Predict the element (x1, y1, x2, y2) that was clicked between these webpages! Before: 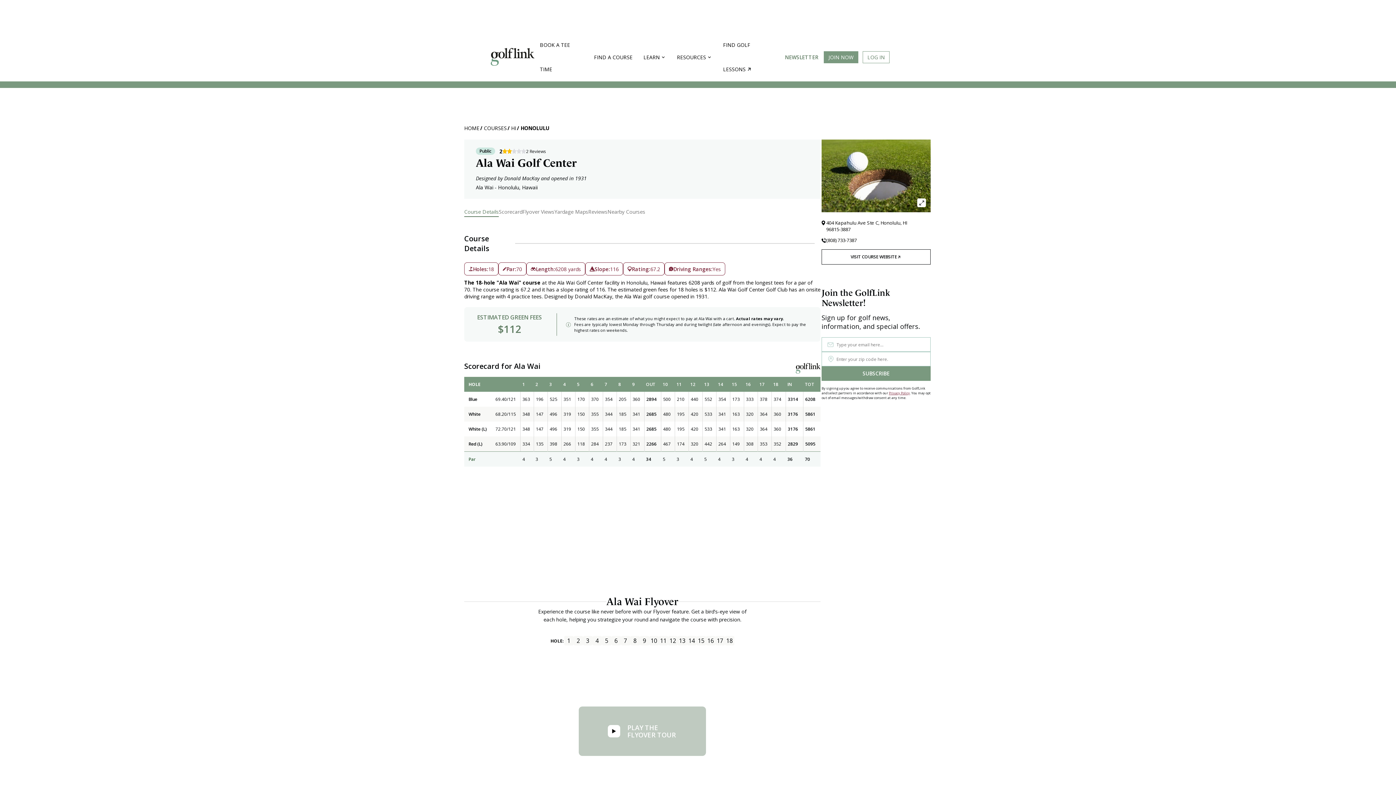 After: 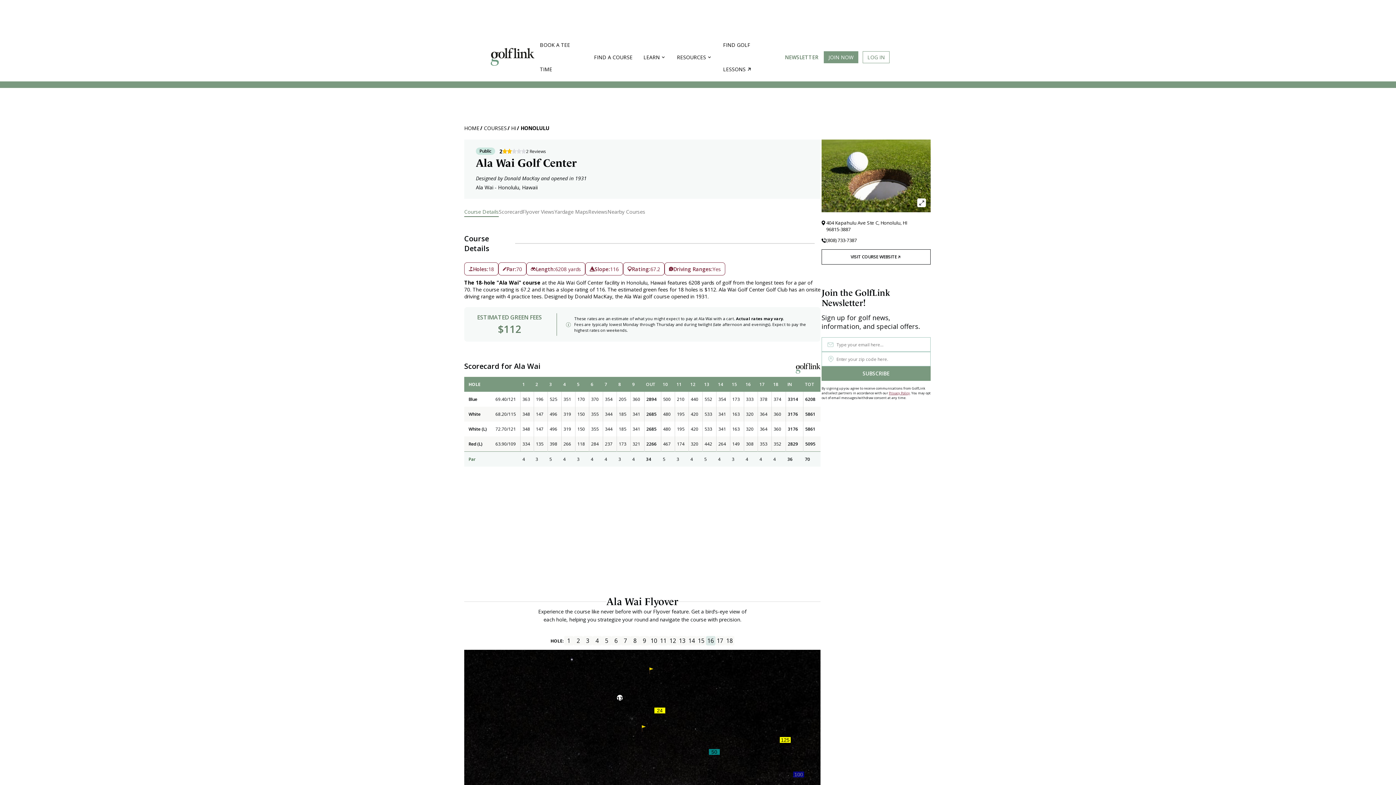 Action: label: 16 bbox: (706, 636, 715, 645)